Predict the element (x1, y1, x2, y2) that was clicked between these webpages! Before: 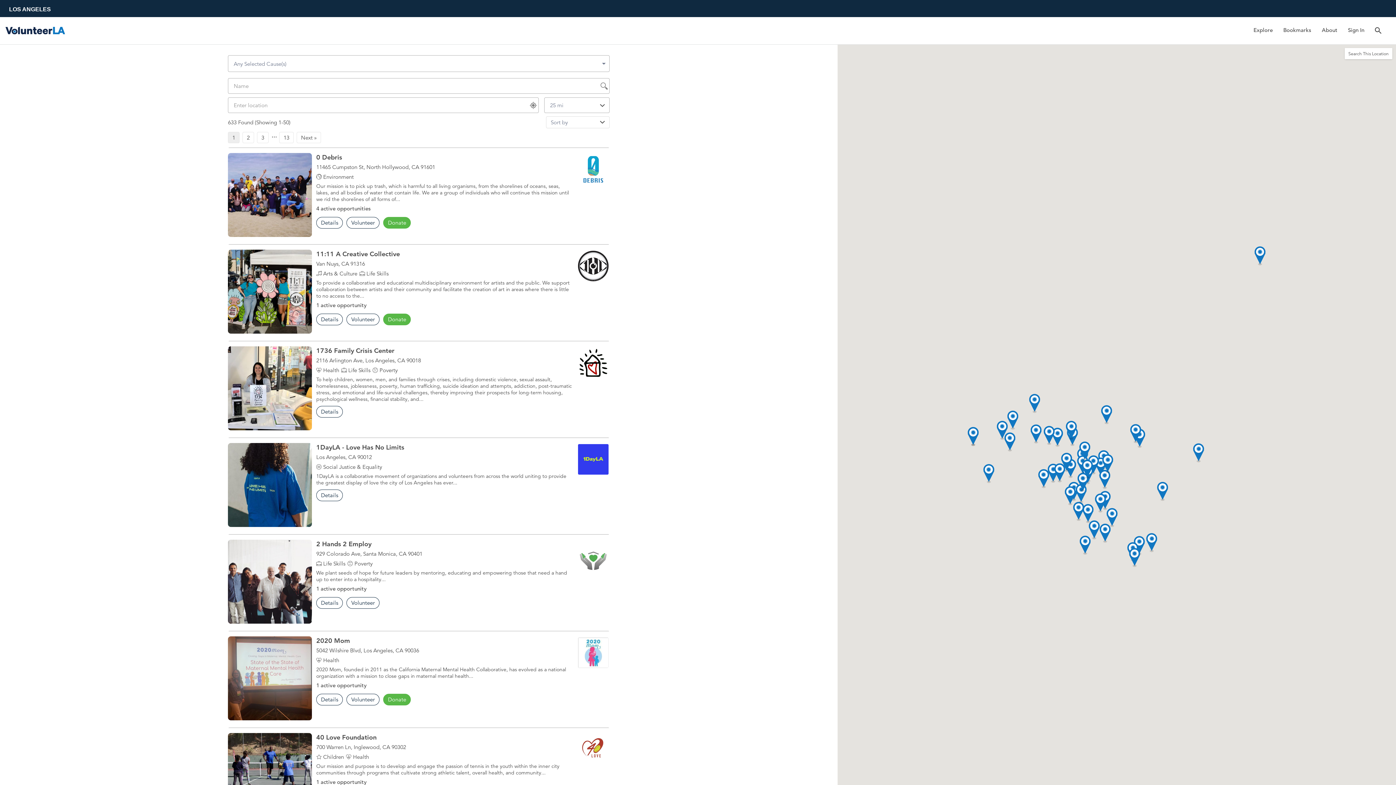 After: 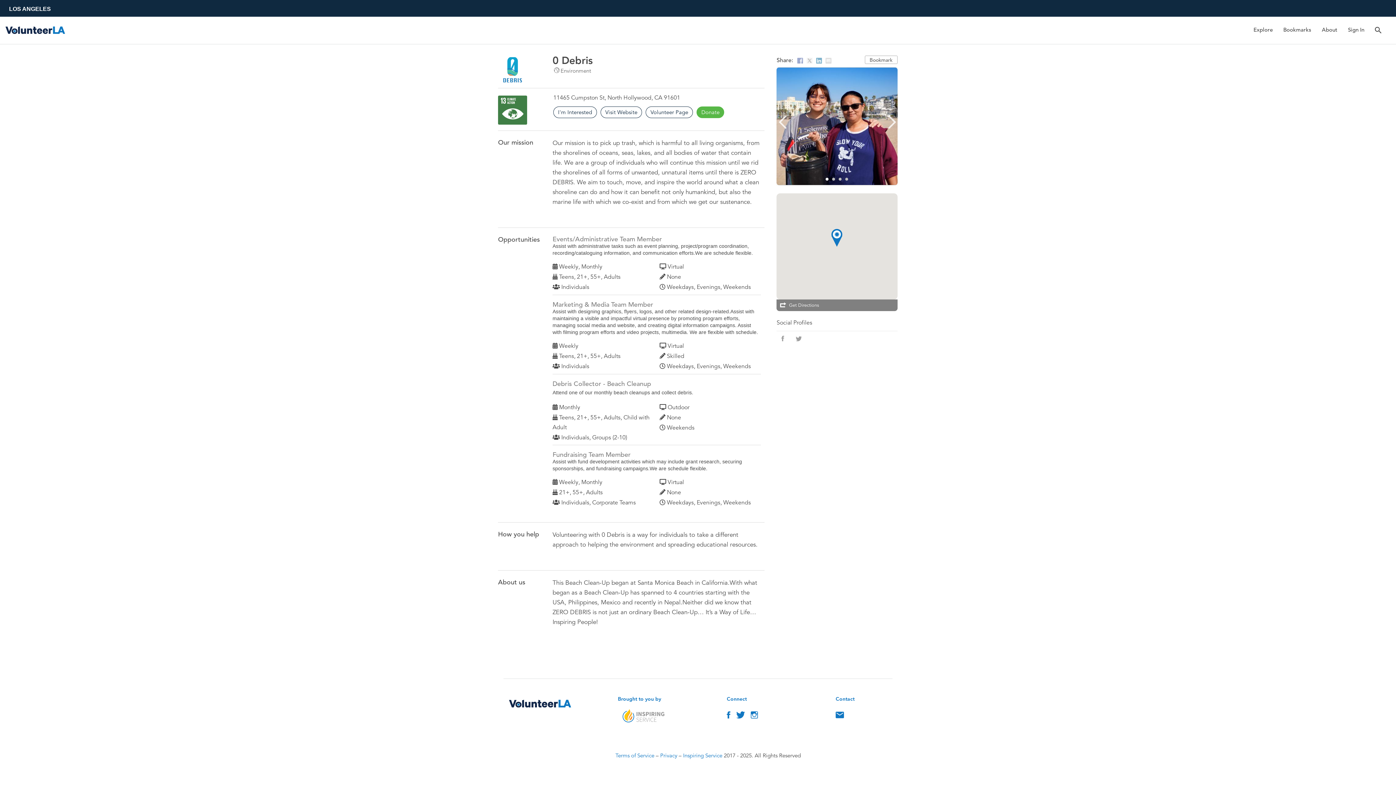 Action: bbox: (316, 217, 342, 228) label: Details